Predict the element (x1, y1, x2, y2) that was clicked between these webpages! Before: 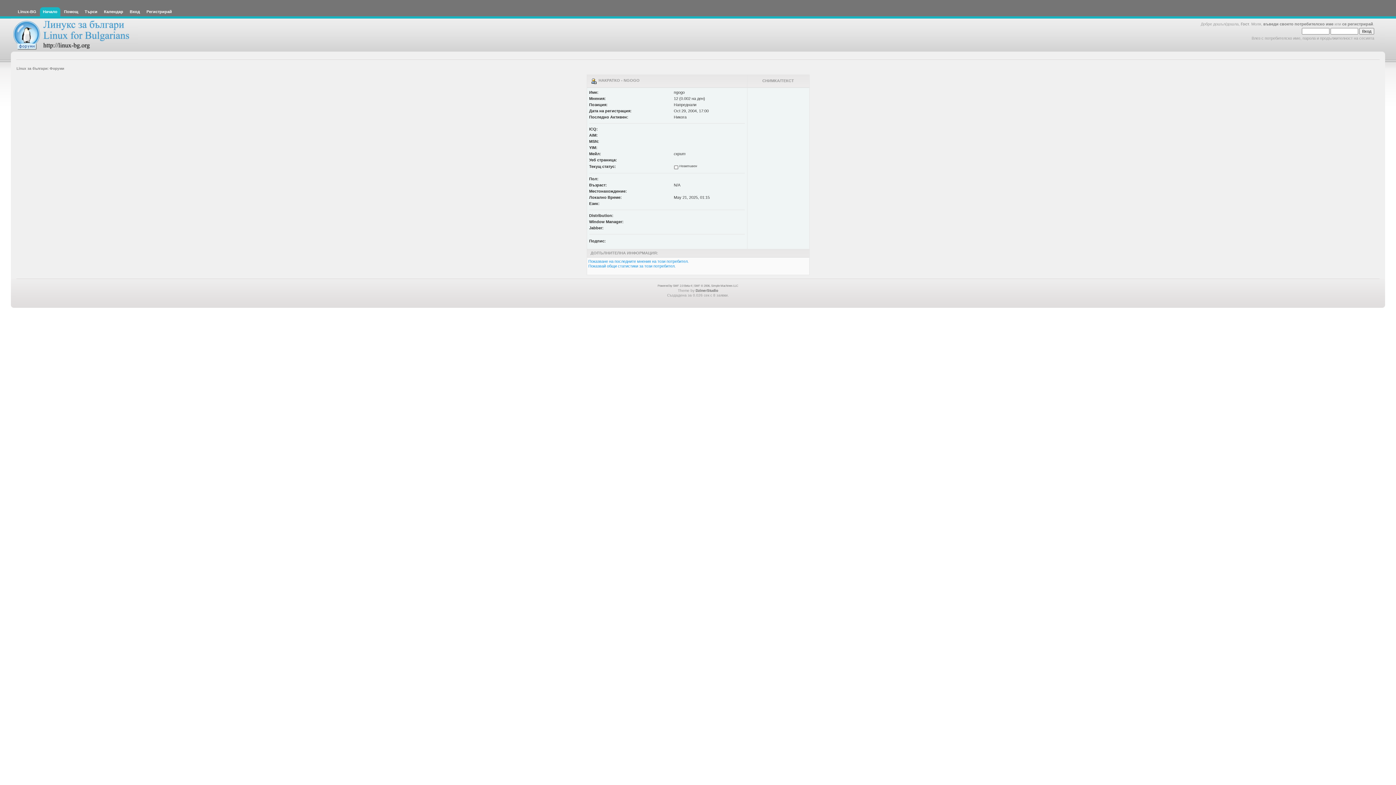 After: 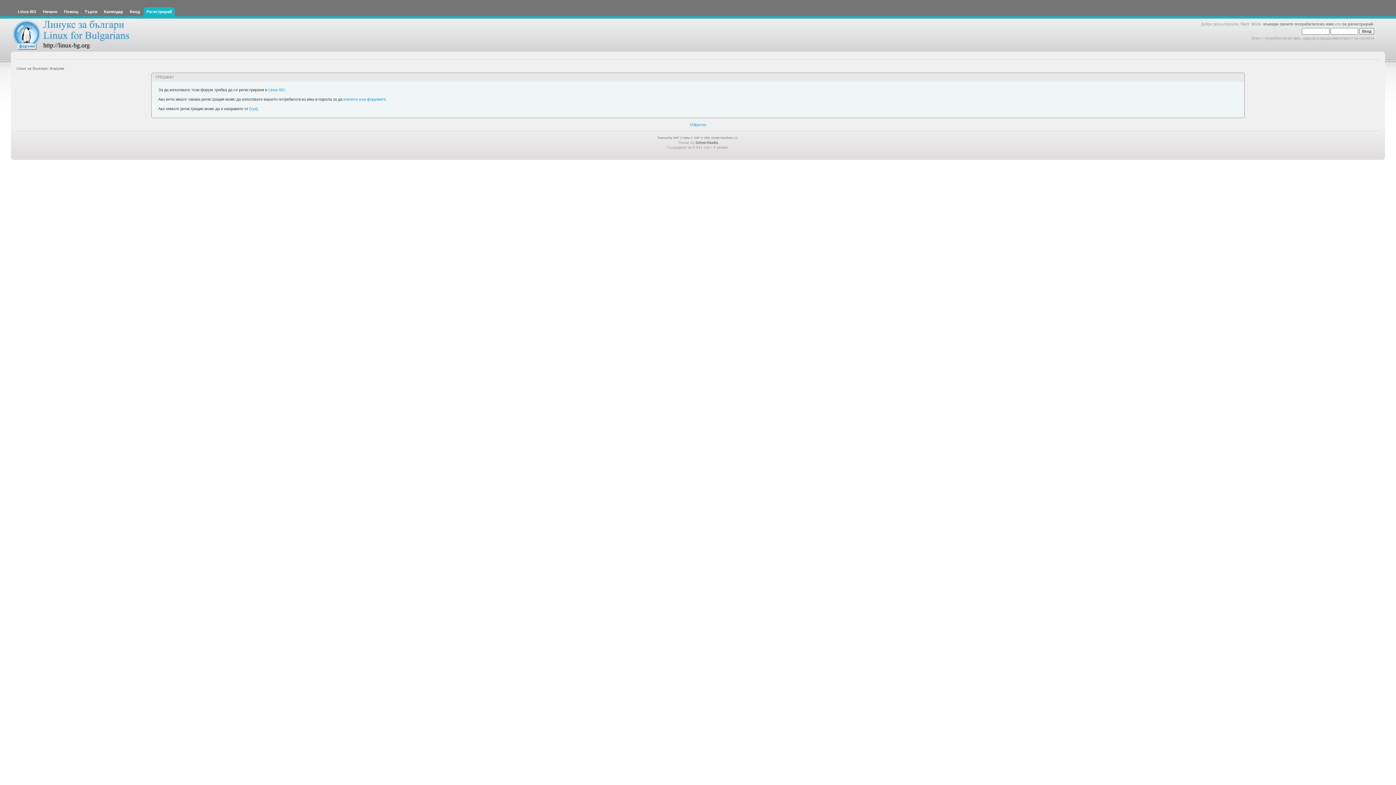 Action: label: се регистрирай bbox: (1342, 21, 1373, 26)